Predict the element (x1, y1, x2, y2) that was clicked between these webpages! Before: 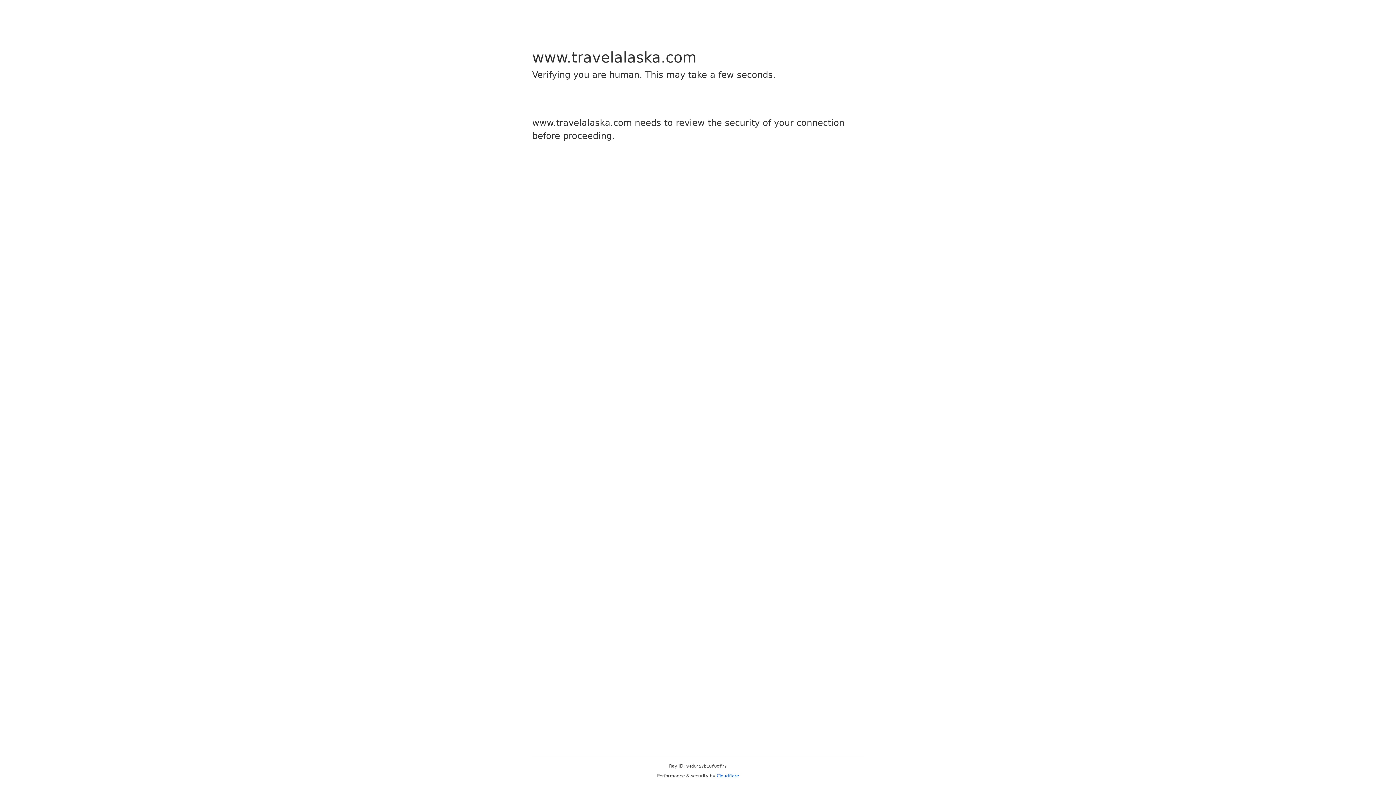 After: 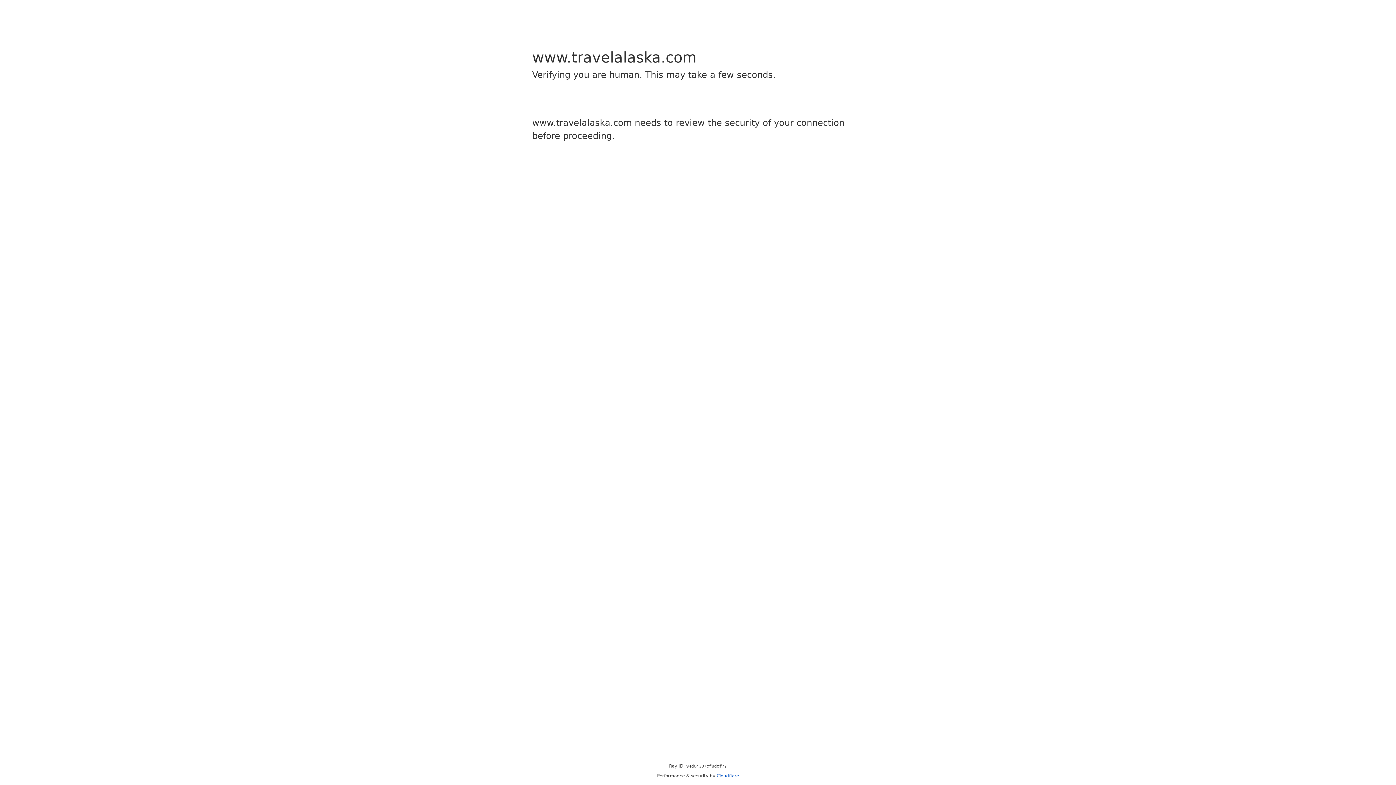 Action: label: Cloudflare bbox: (716, 773, 739, 778)